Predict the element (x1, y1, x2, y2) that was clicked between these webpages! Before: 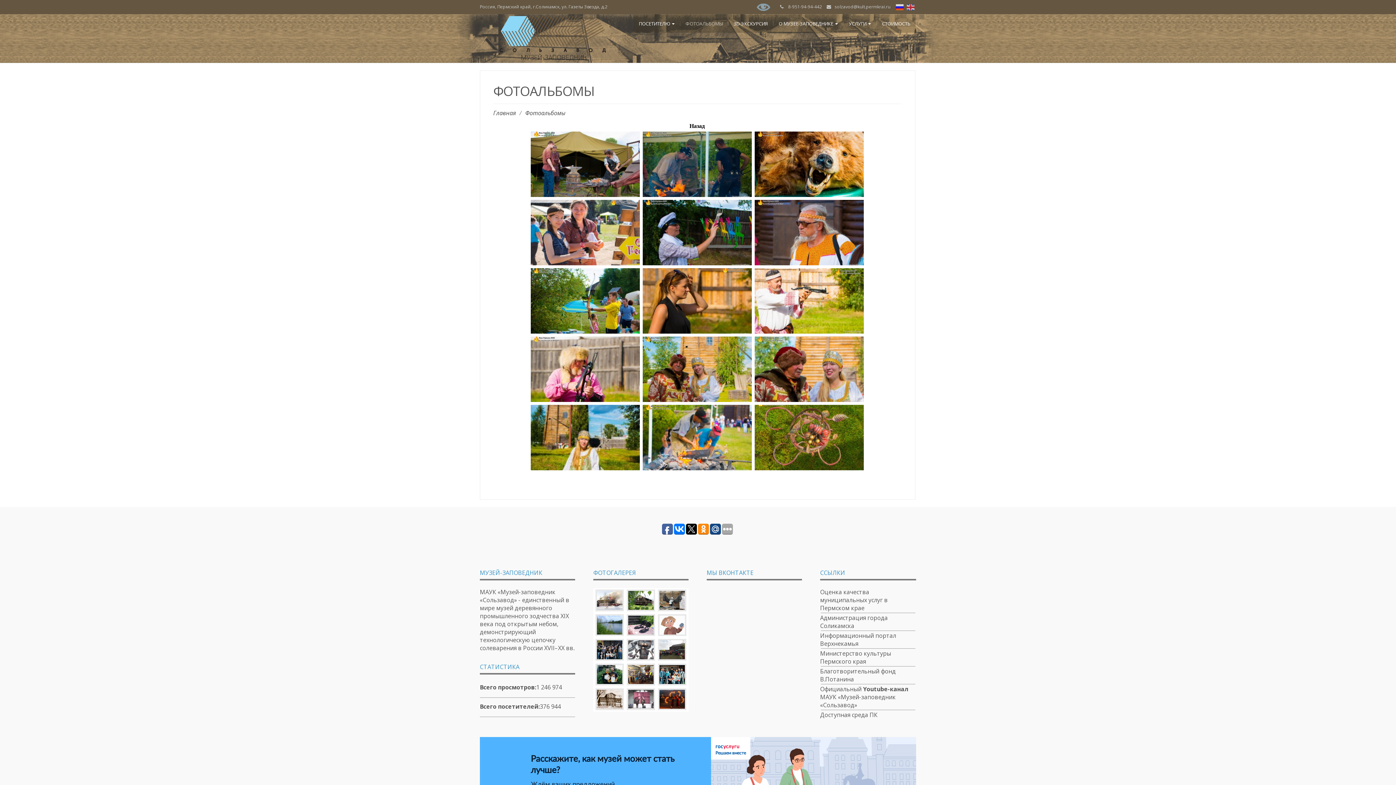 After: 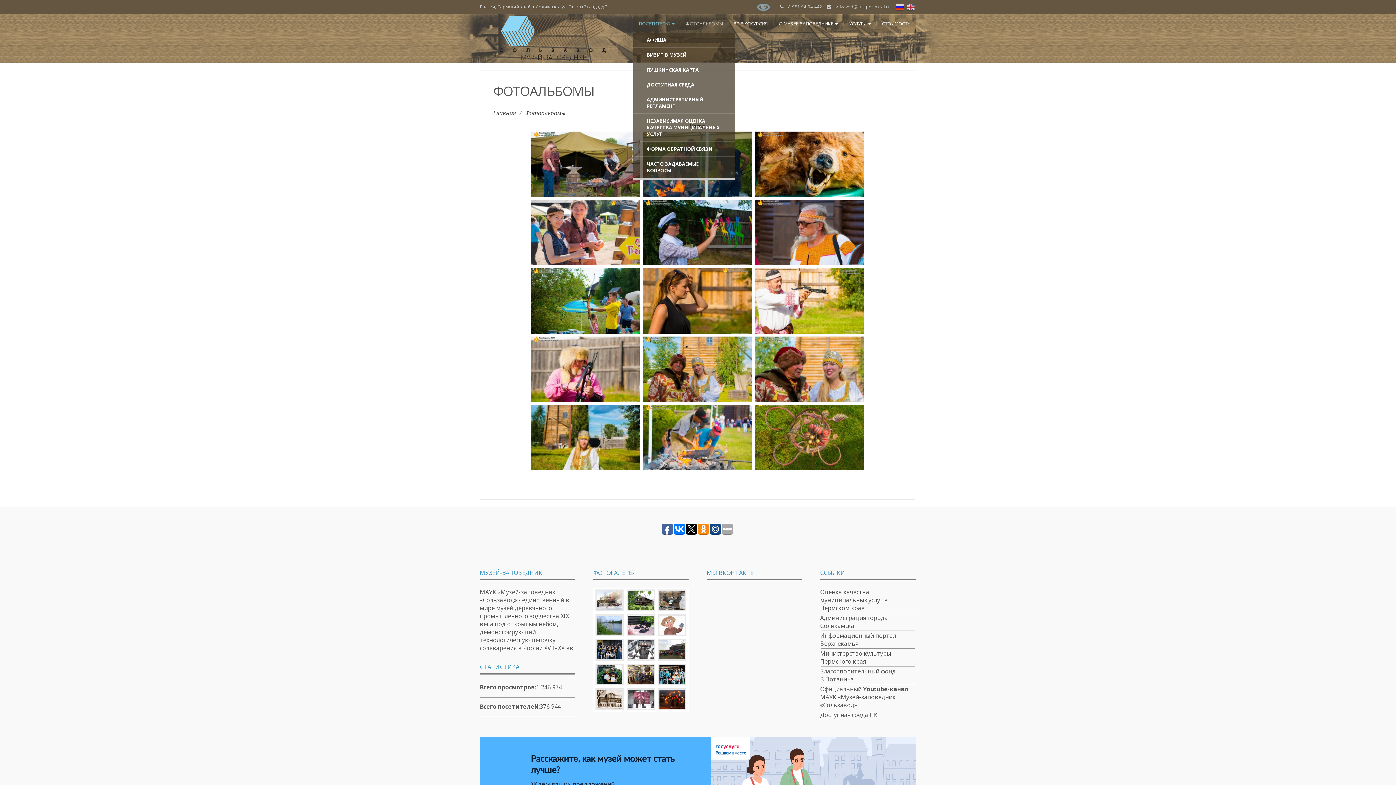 Action: bbox: (633, 14, 680, 32) label: ПОСЕТИТЕЛЮ 